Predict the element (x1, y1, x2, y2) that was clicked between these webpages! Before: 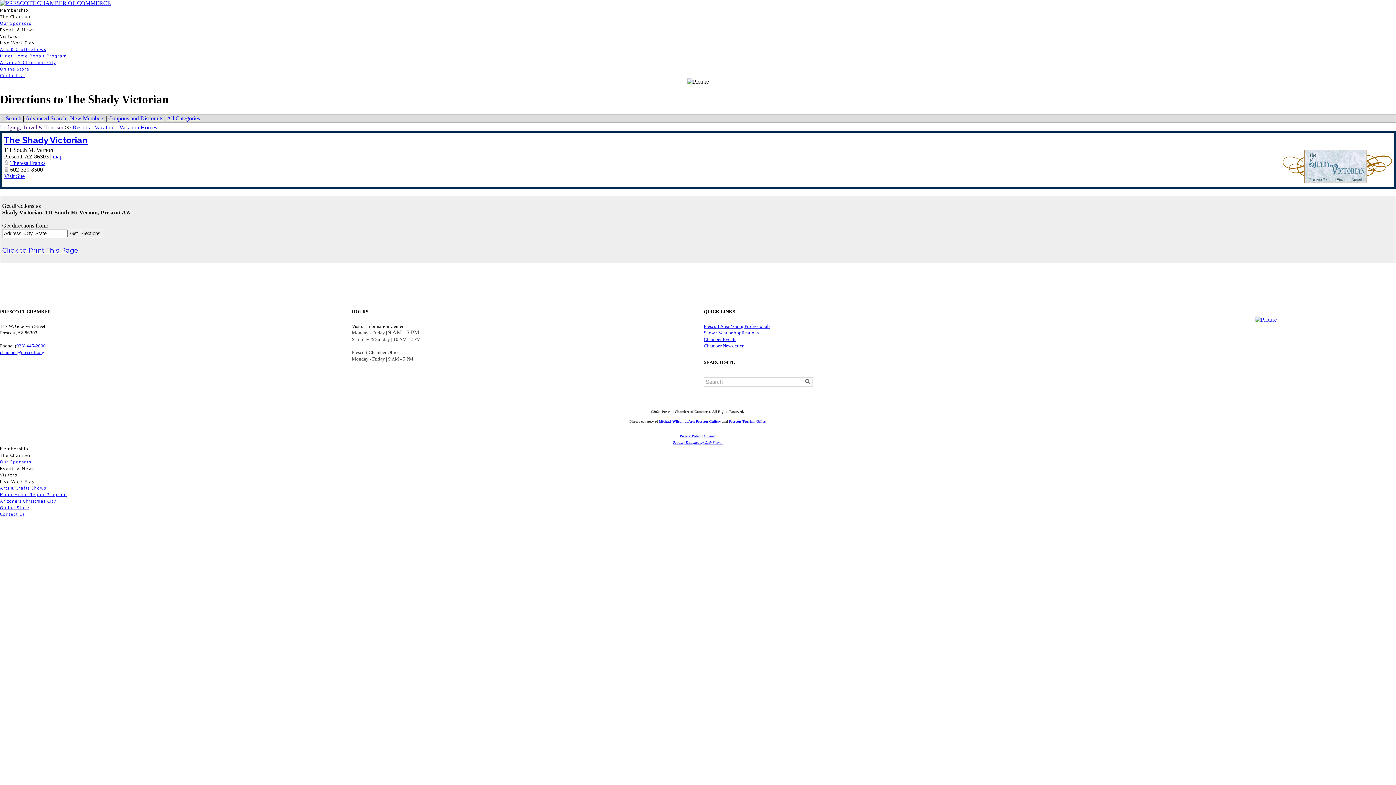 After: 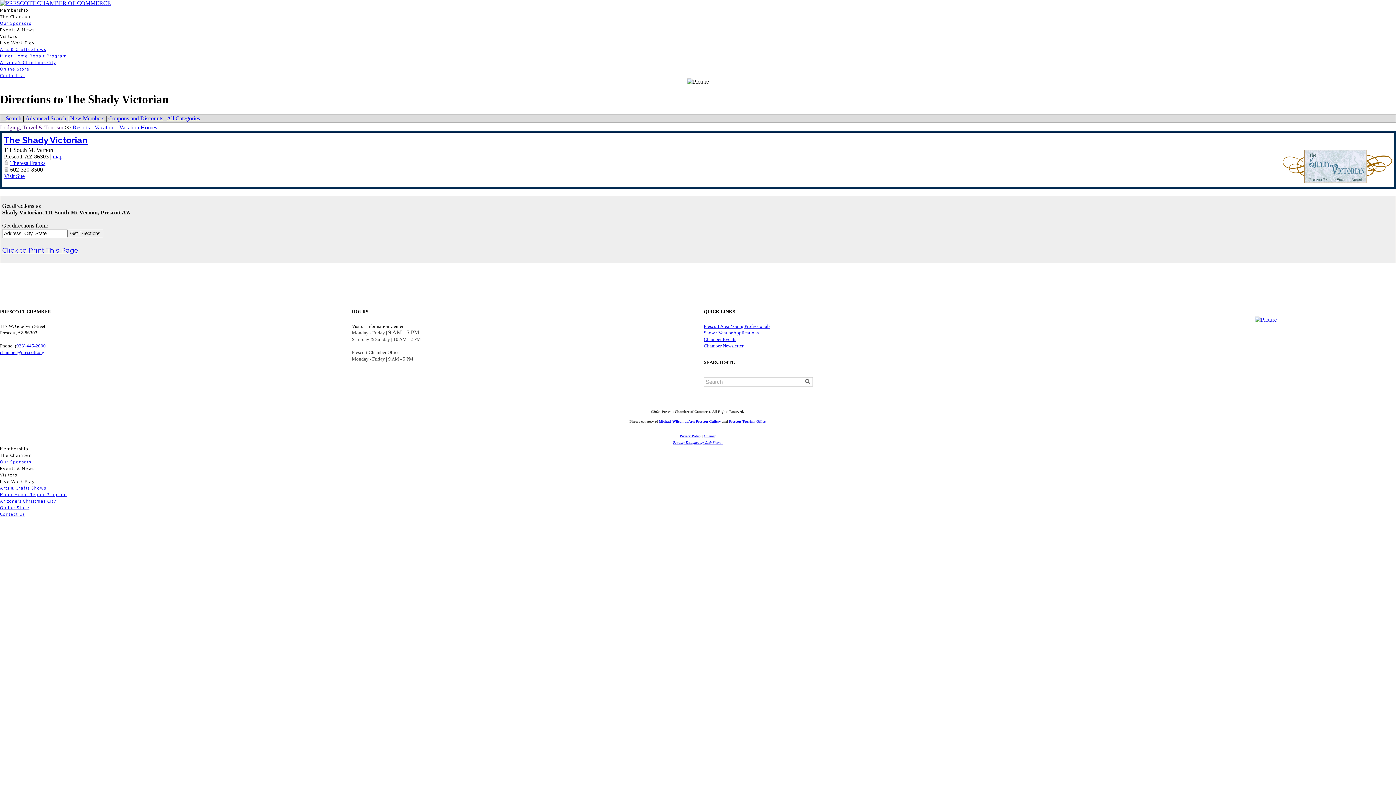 Action: bbox: (0, 465, 34, 471) label: Events & News